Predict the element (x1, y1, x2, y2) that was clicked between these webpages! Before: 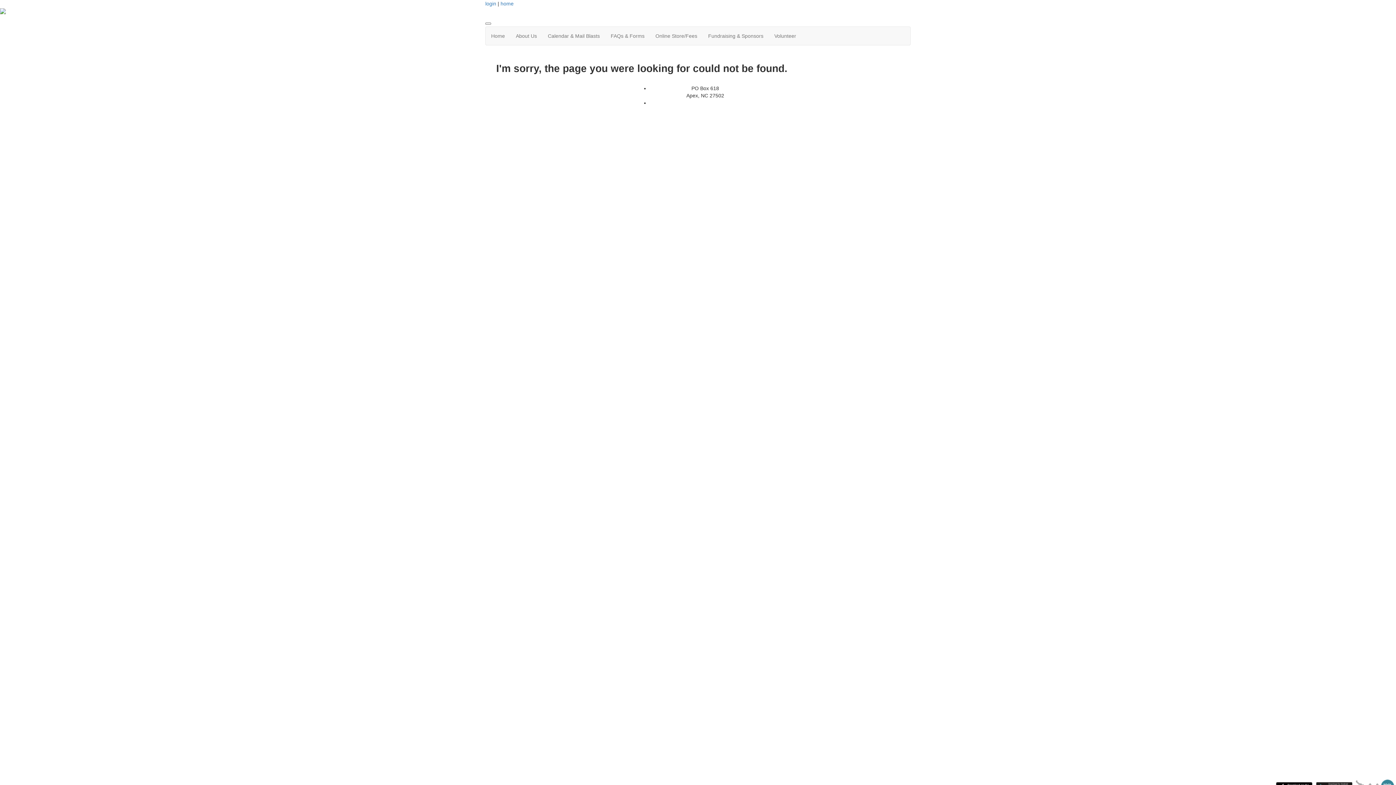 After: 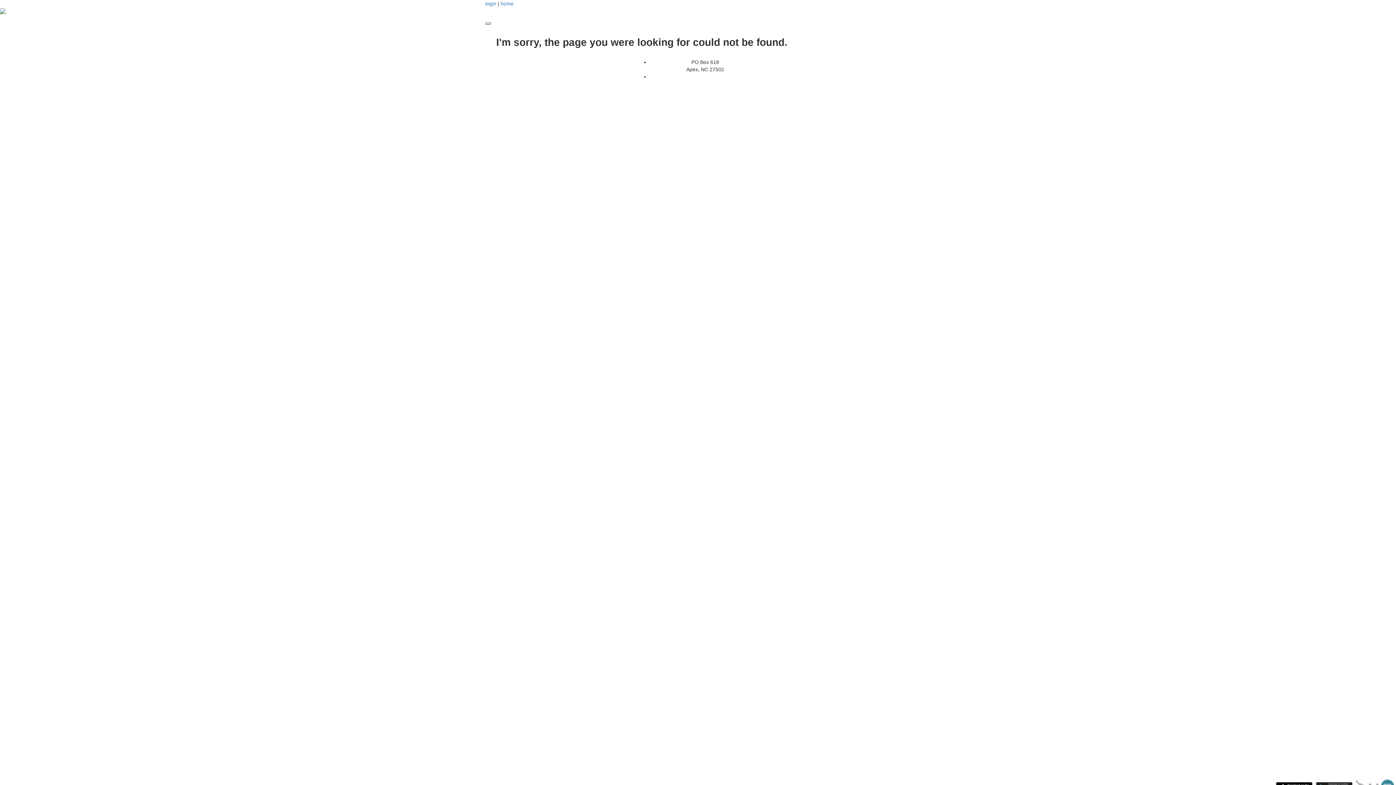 Action: bbox: (485, 22, 491, 24)